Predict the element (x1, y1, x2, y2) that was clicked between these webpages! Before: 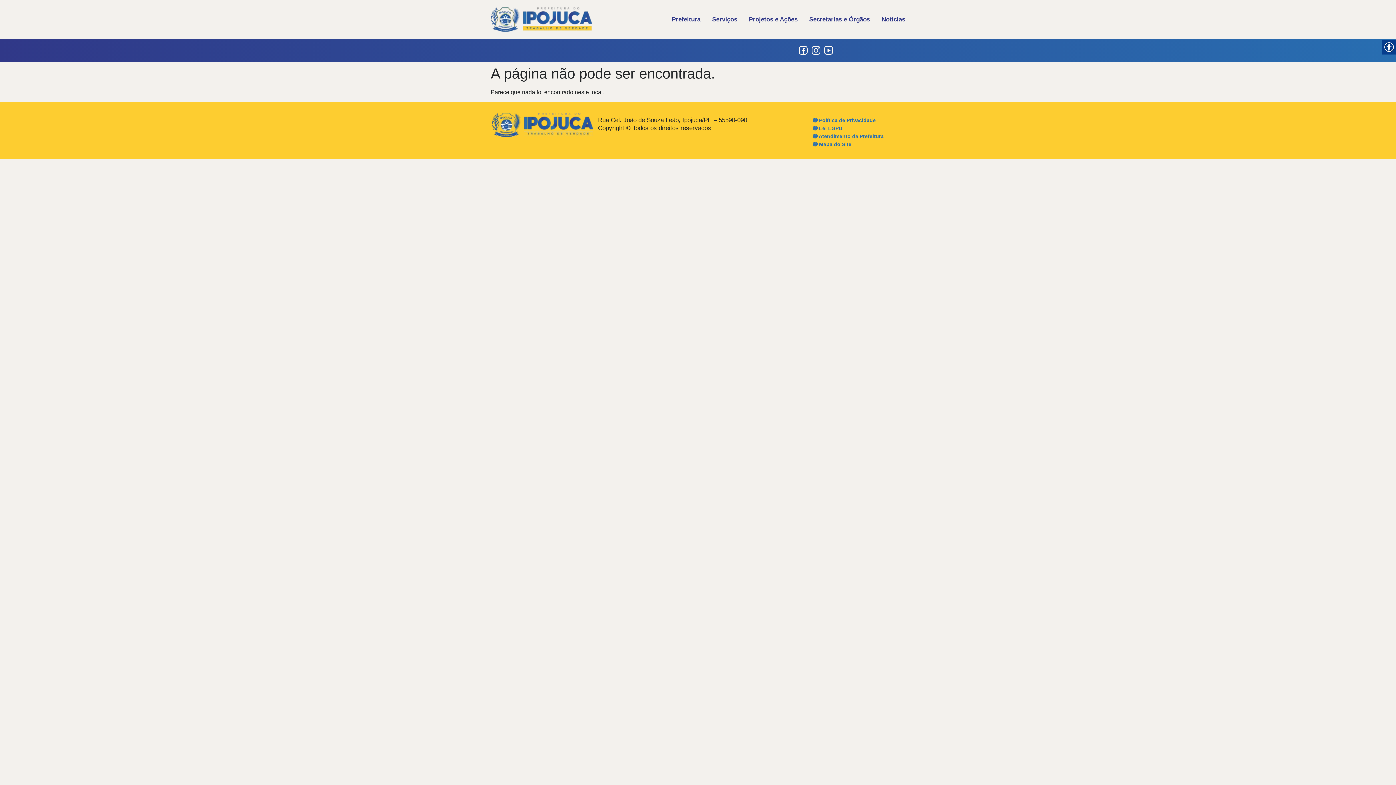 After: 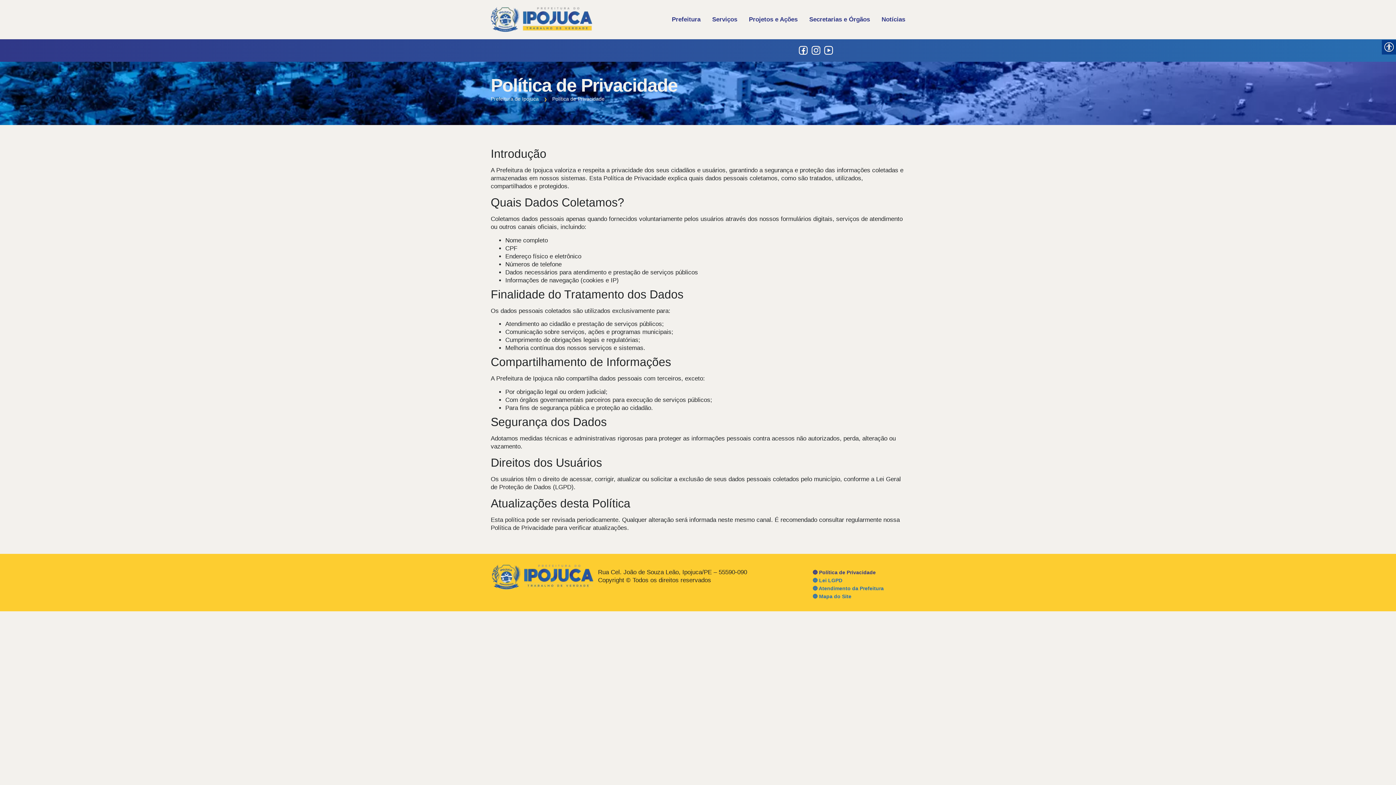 Action: label: 🔵 Política de Privacidade bbox: (805, 116, 901, 124)